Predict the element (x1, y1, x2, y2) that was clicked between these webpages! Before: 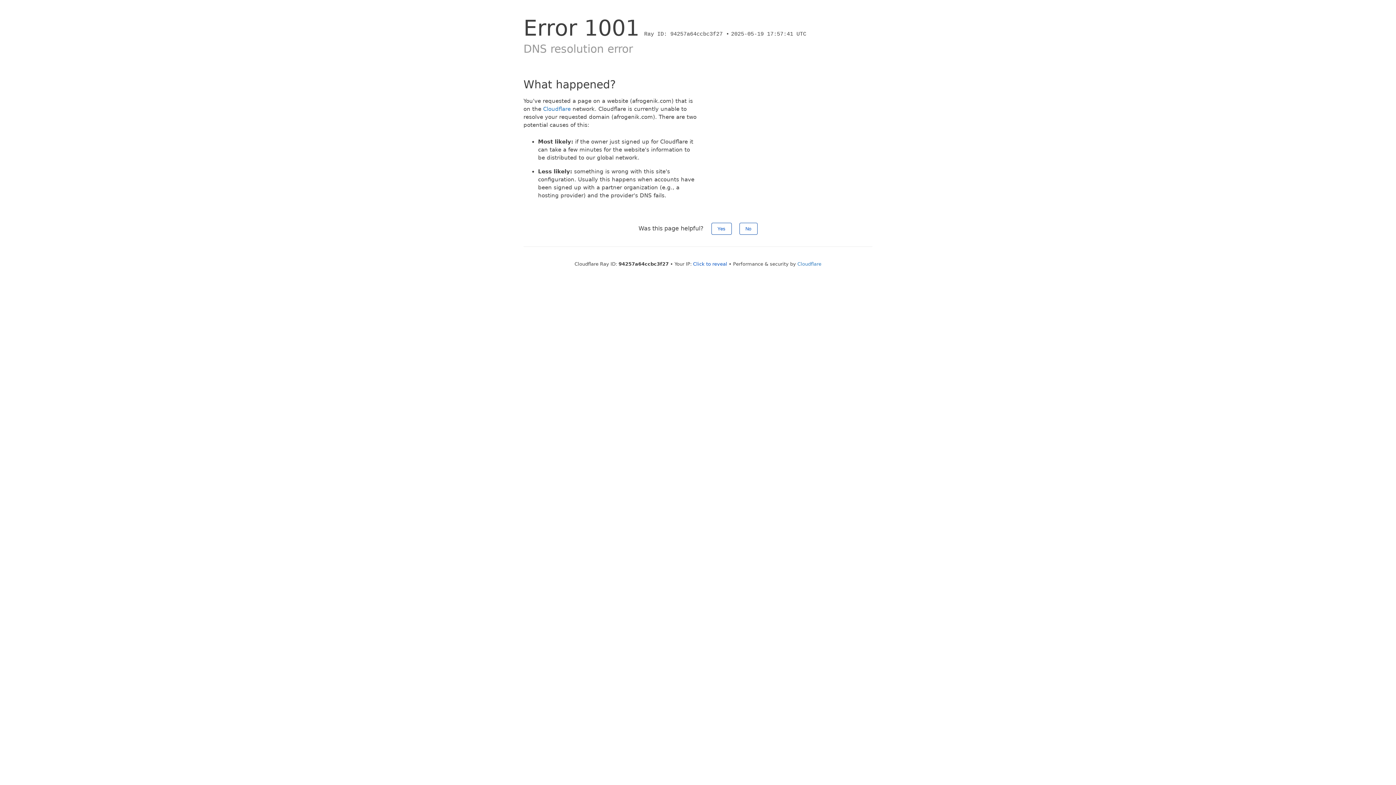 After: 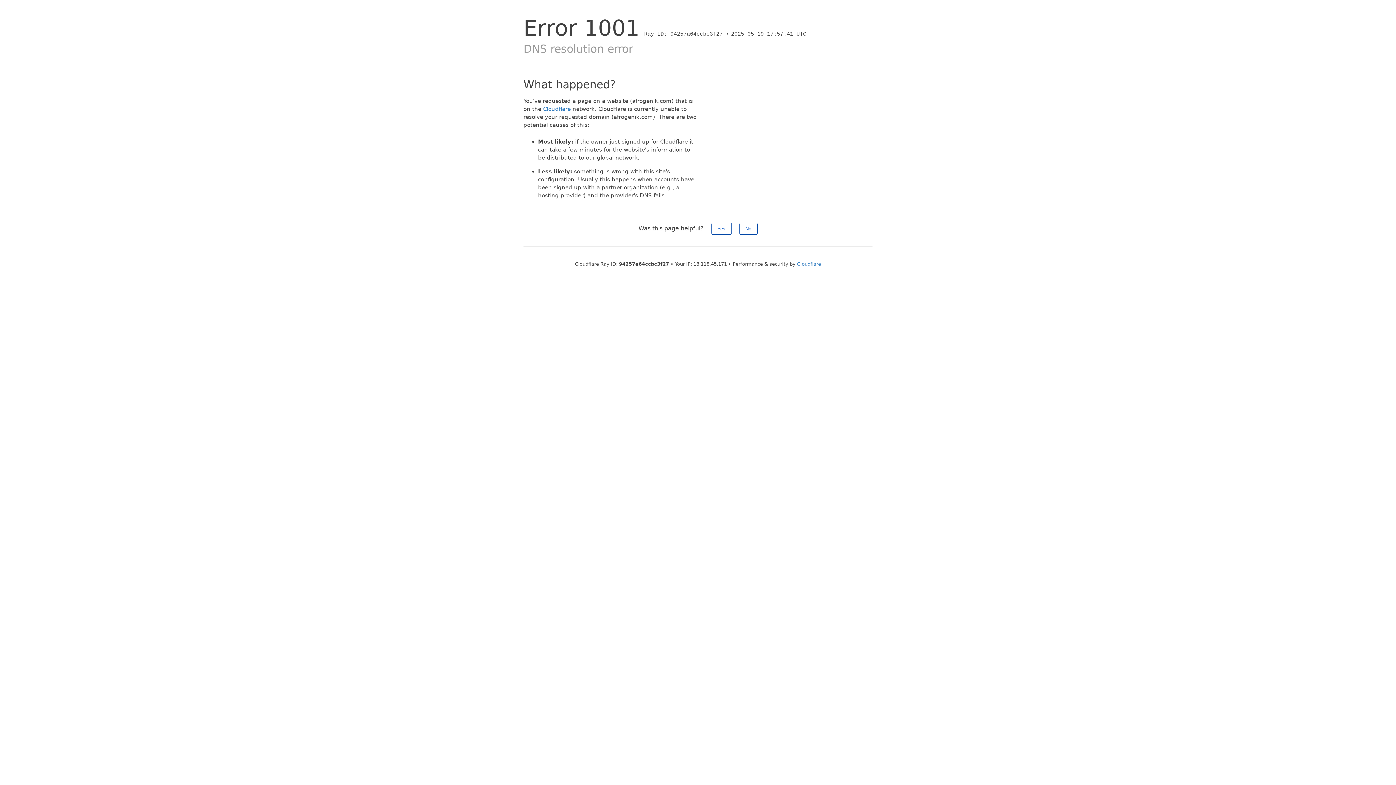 Action: bbox: (693, 261, 727, 266) label: Click to reveal